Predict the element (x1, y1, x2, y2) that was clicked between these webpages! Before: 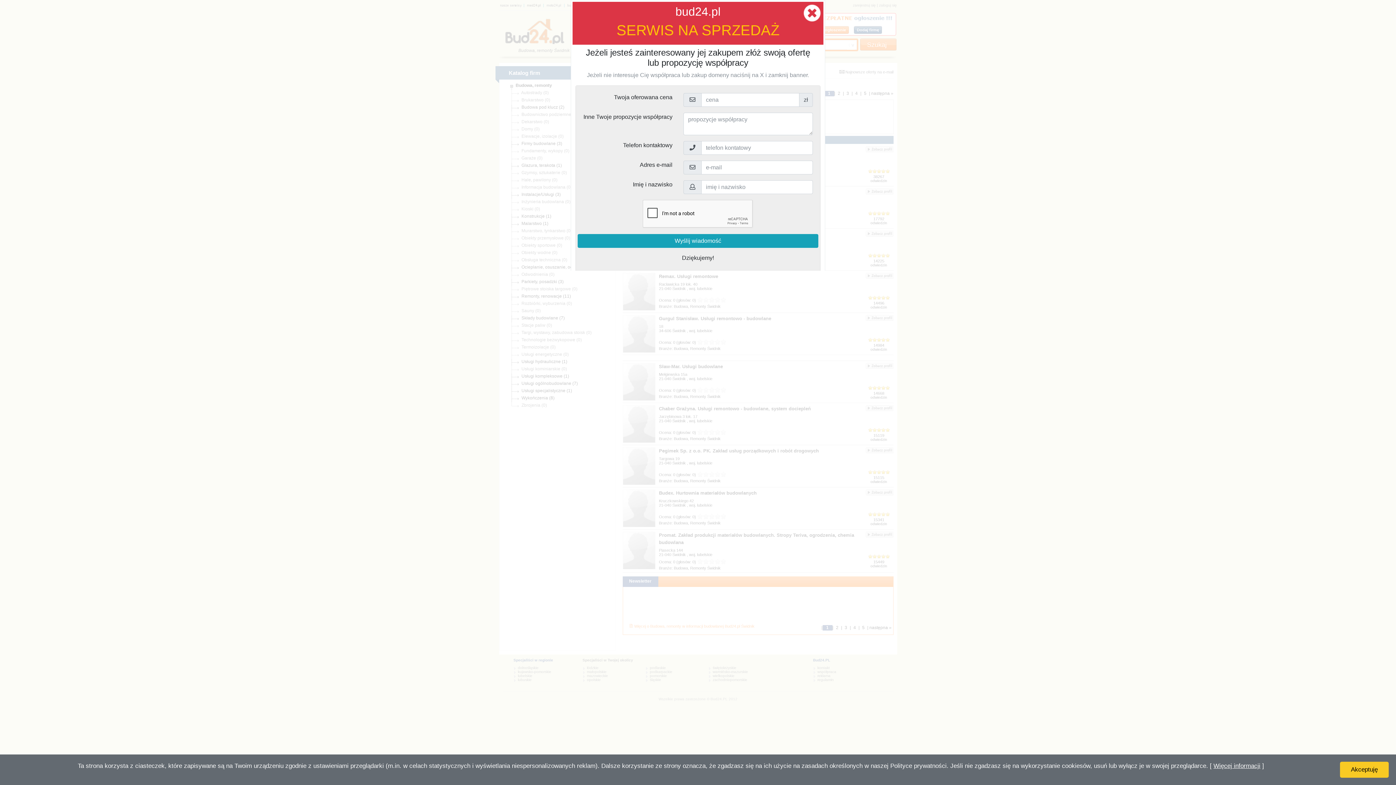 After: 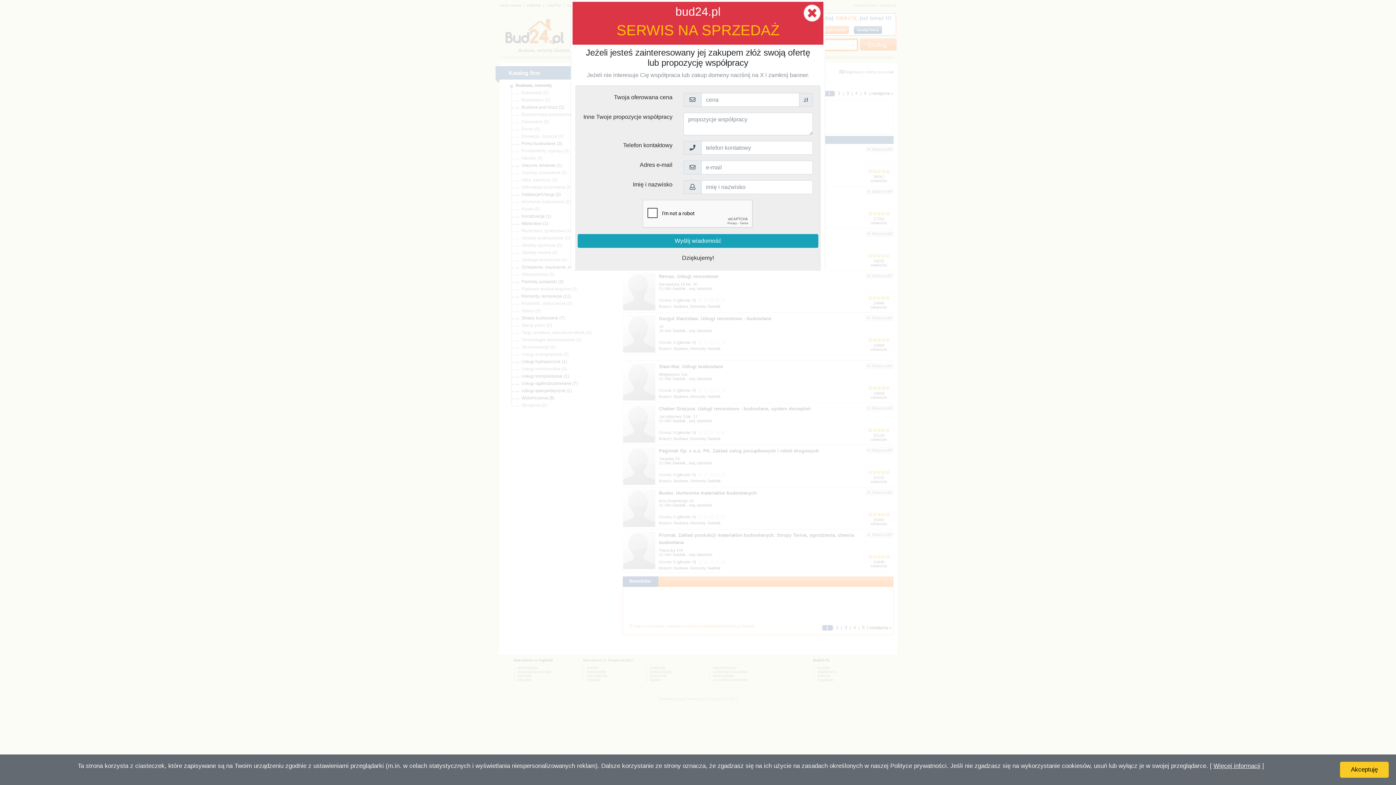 Action: bbox: (1213, 762, 1260, 769) label: Więcej informacji